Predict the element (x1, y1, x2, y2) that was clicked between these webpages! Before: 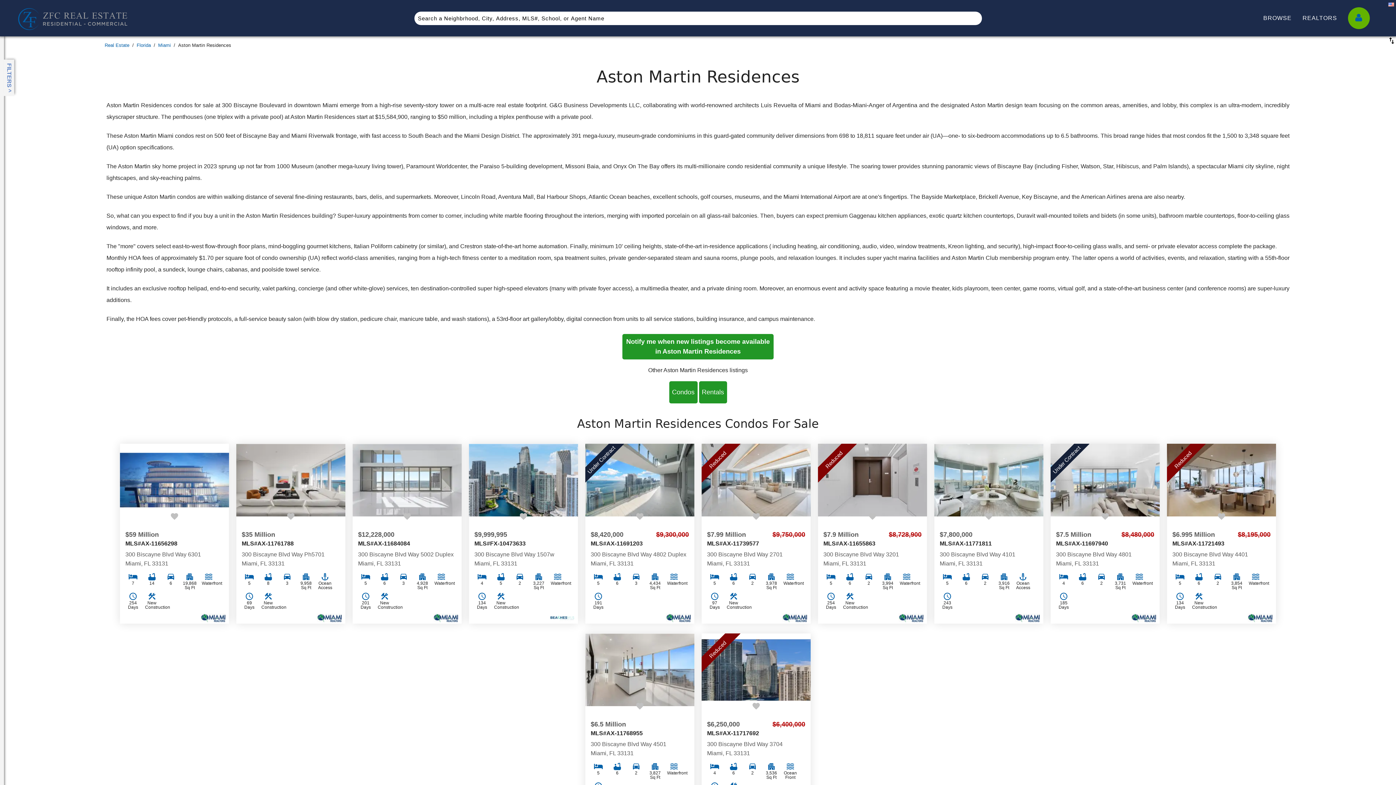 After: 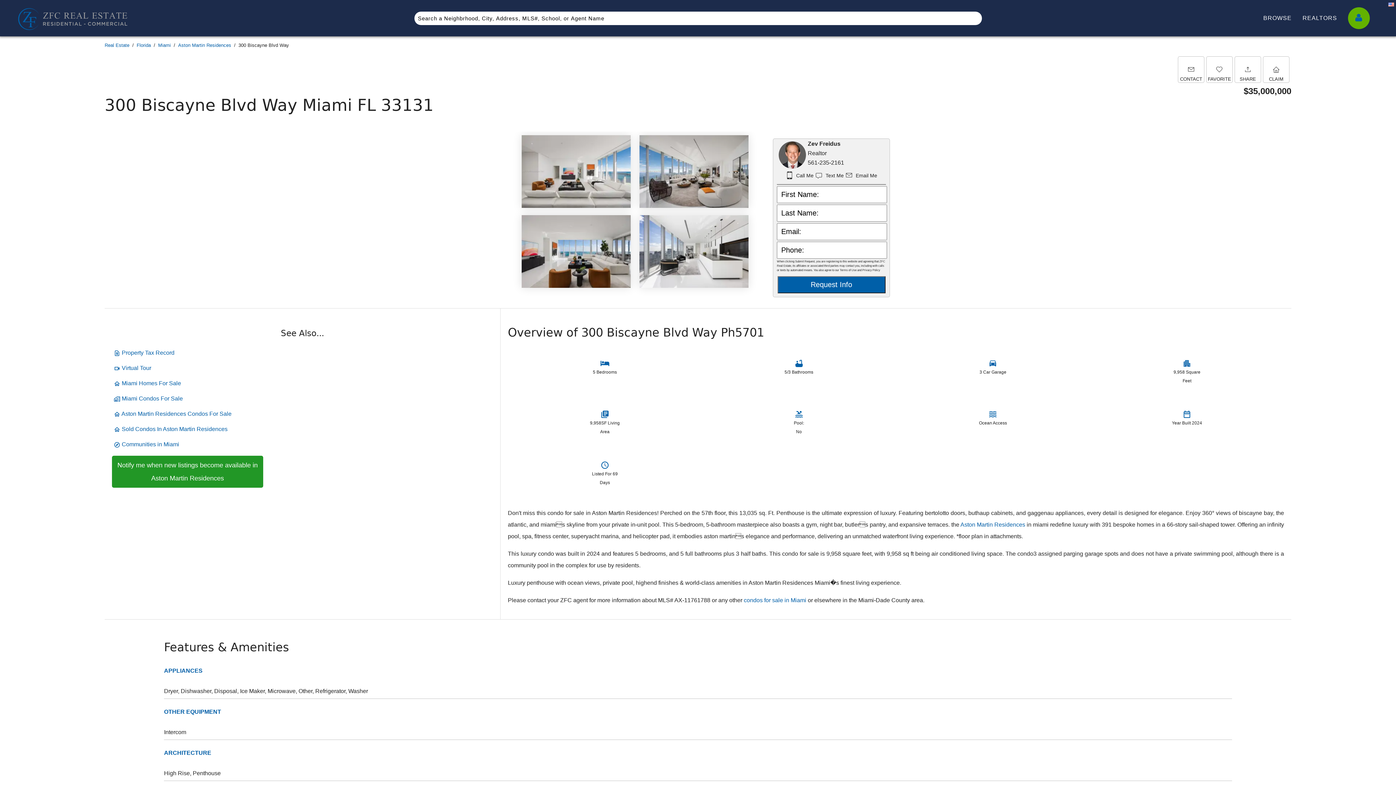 Action: bbox: (236, 476, 345, 483)